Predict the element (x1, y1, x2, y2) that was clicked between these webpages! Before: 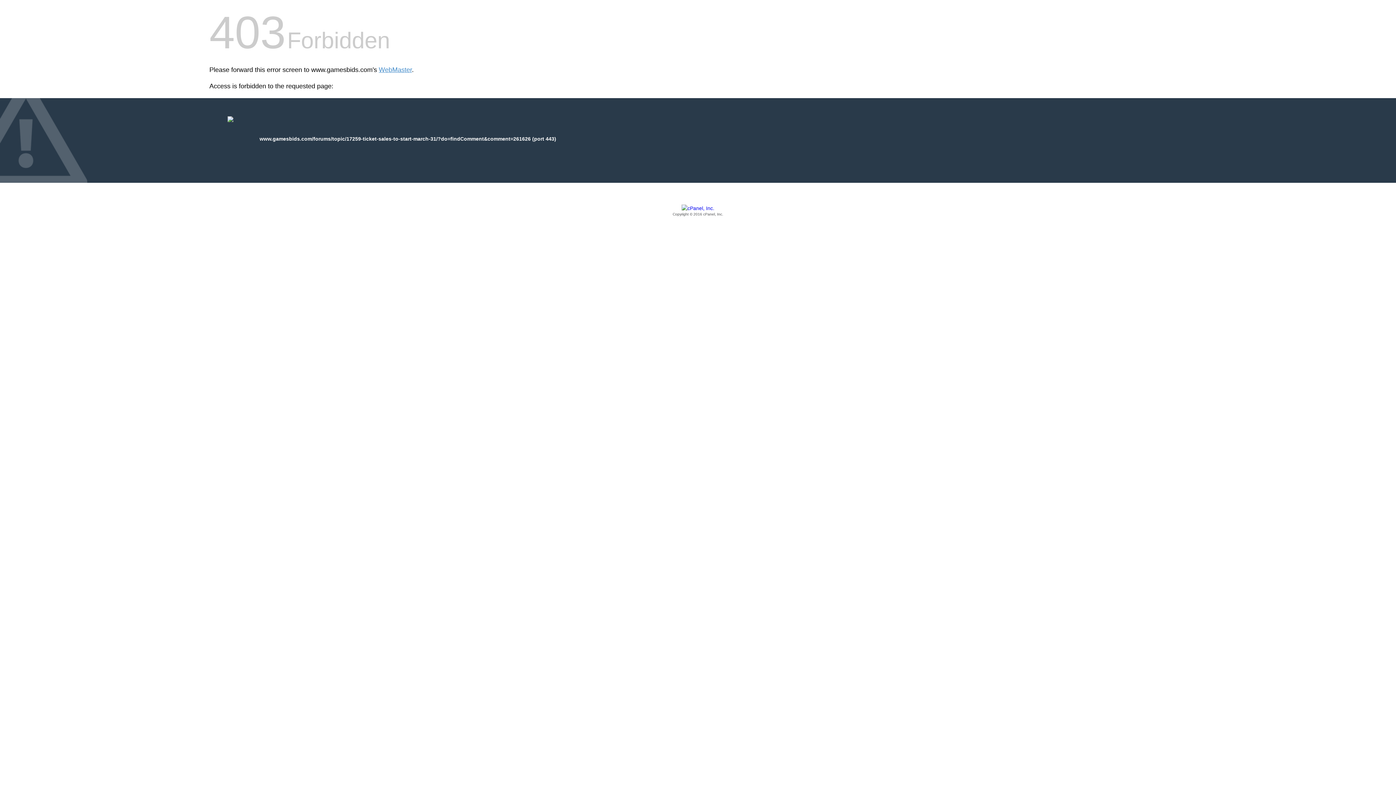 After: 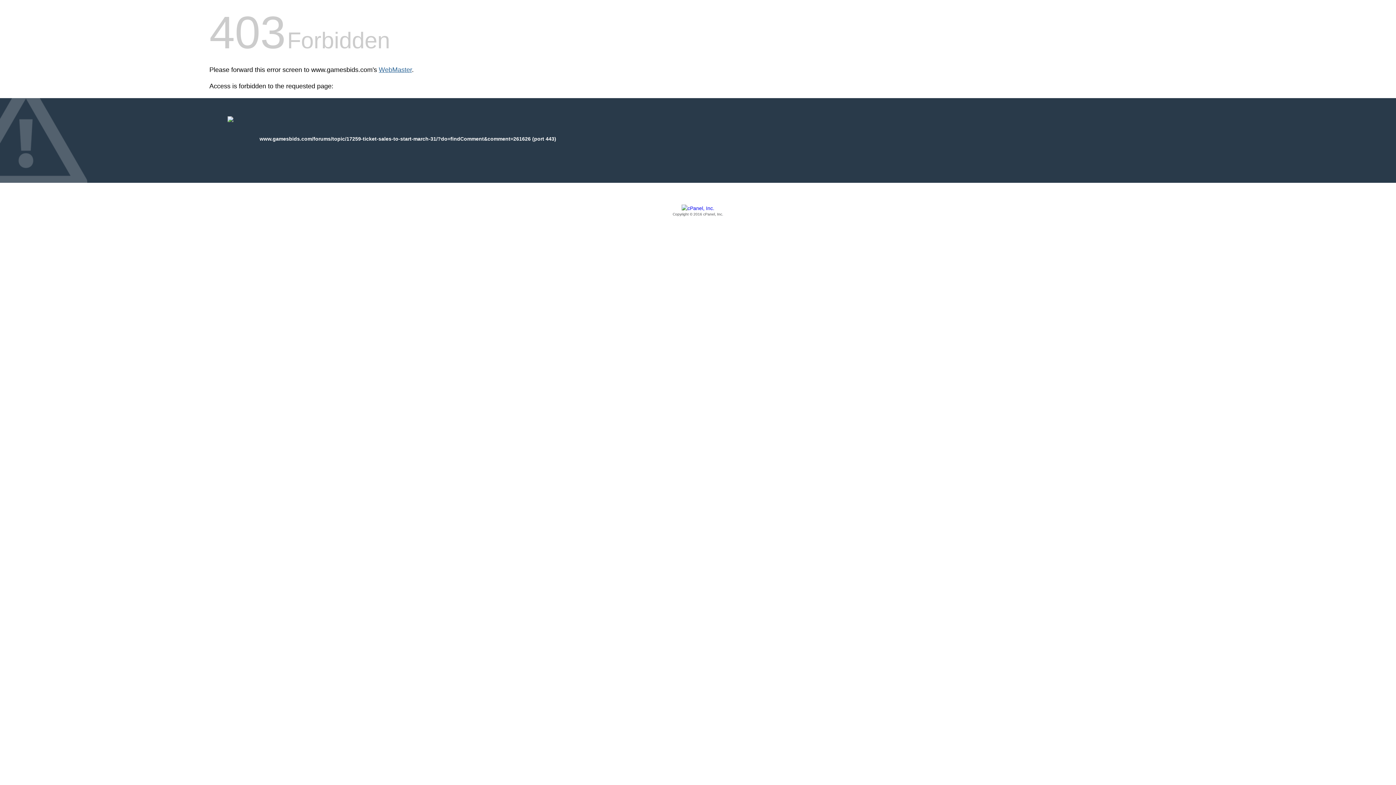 Action: bbox: (378, 66, 412, 73) label: WebMaster